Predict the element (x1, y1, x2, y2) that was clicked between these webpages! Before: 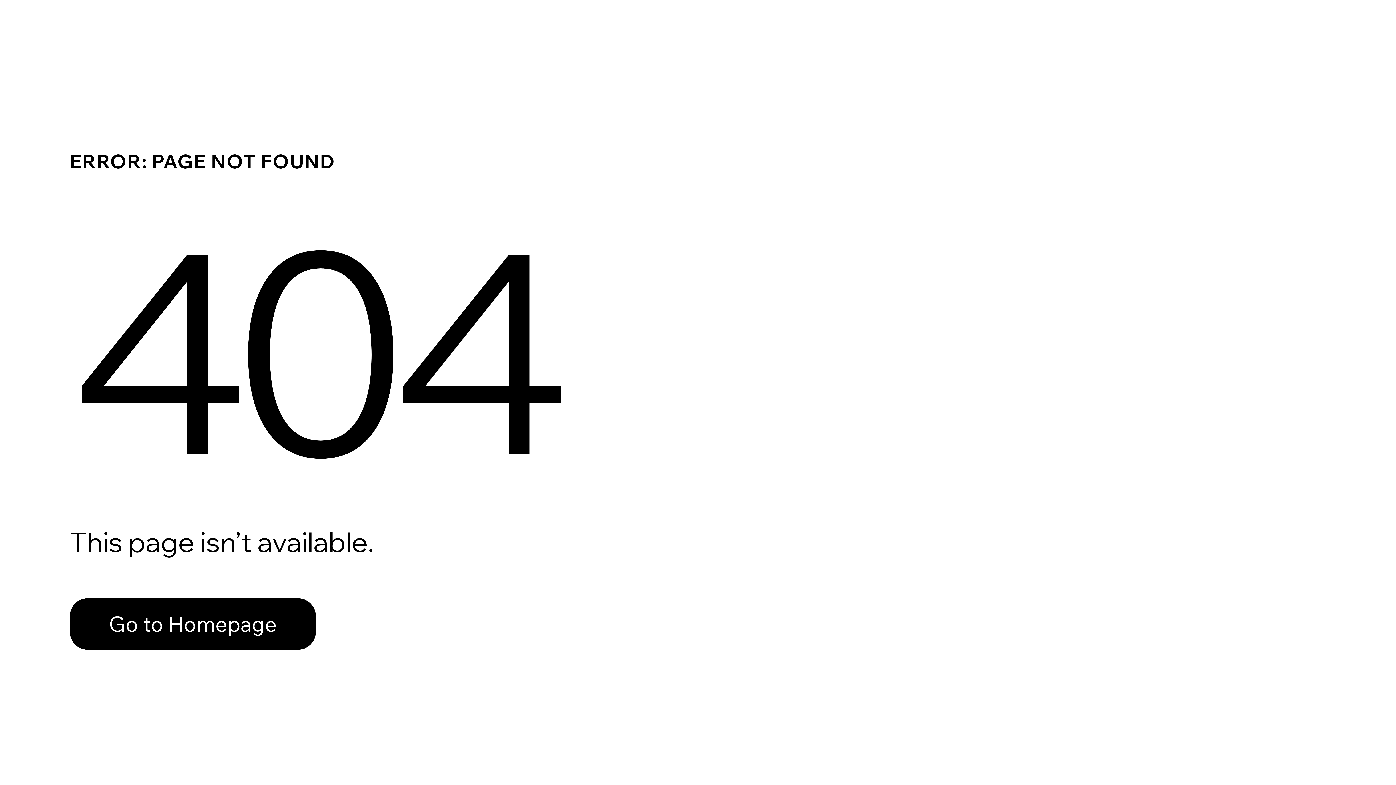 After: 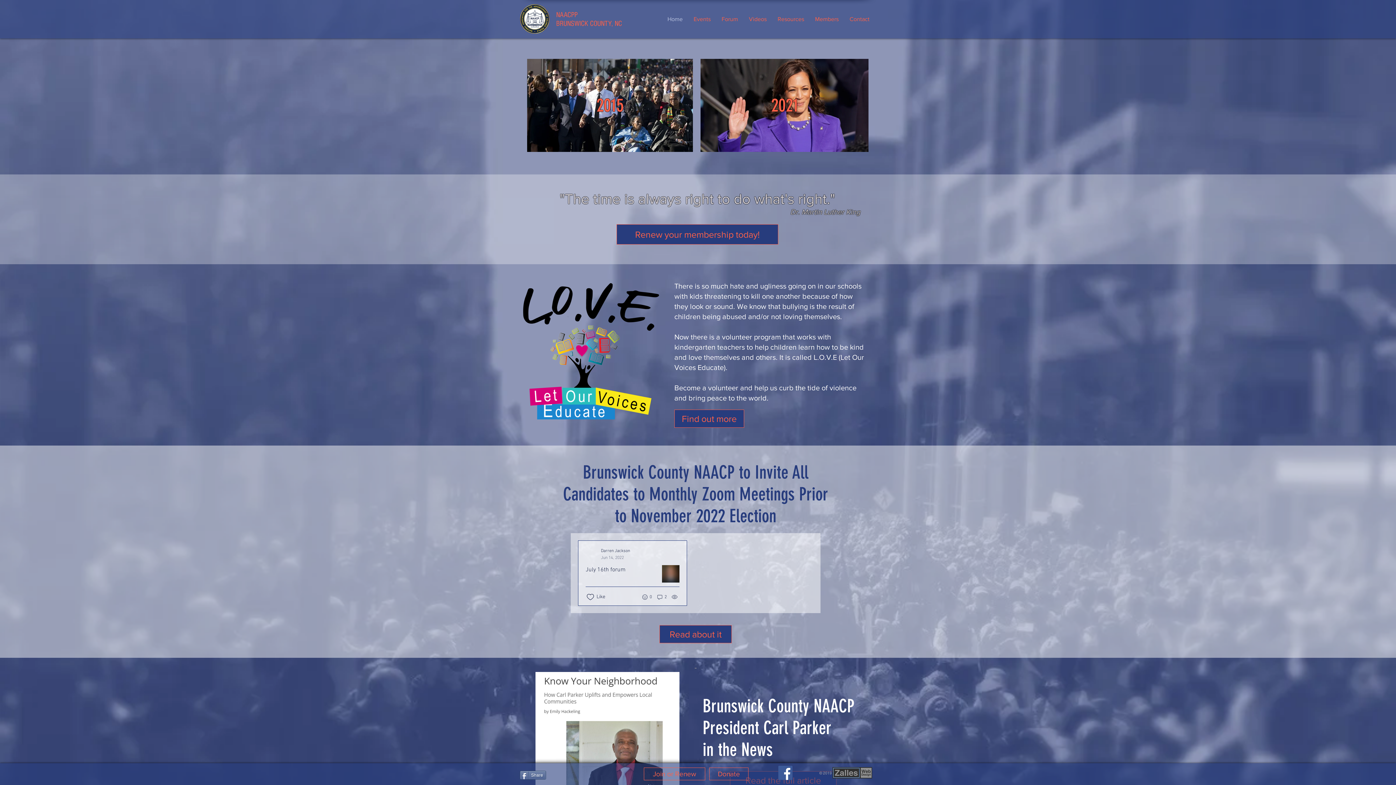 Action: label: Go to Homepage bbox: (69, 598, 316, 650)